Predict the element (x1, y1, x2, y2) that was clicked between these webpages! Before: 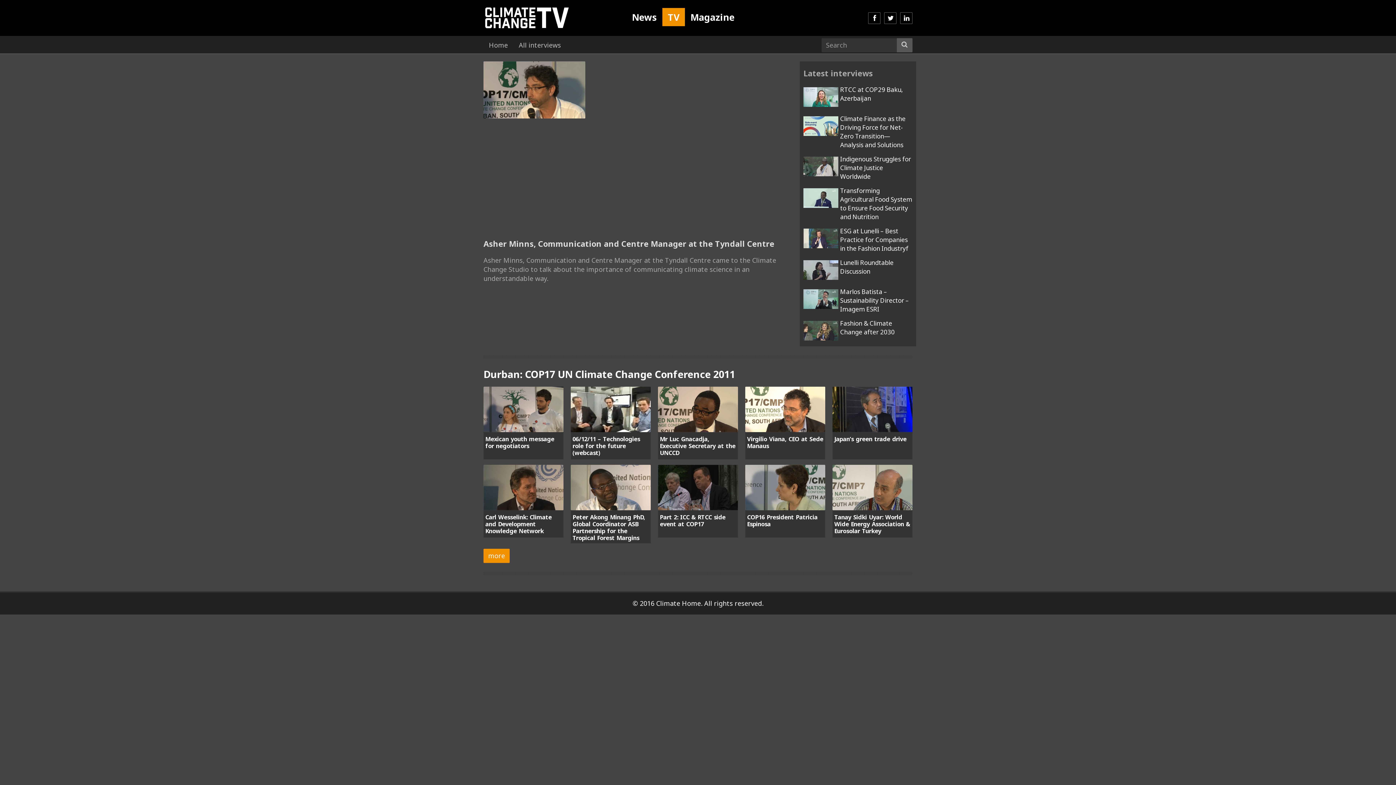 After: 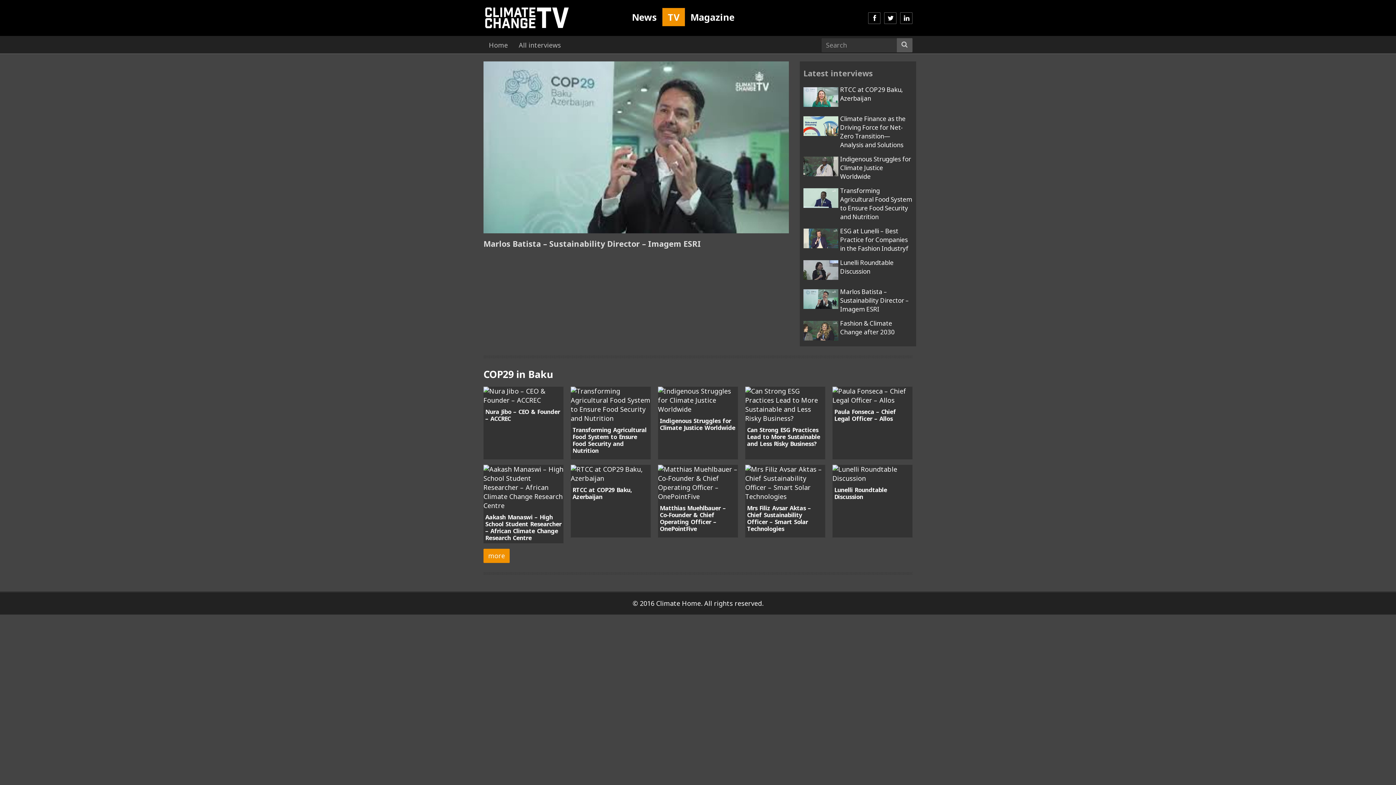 Action: bbox: (803, 293, 838, 301)